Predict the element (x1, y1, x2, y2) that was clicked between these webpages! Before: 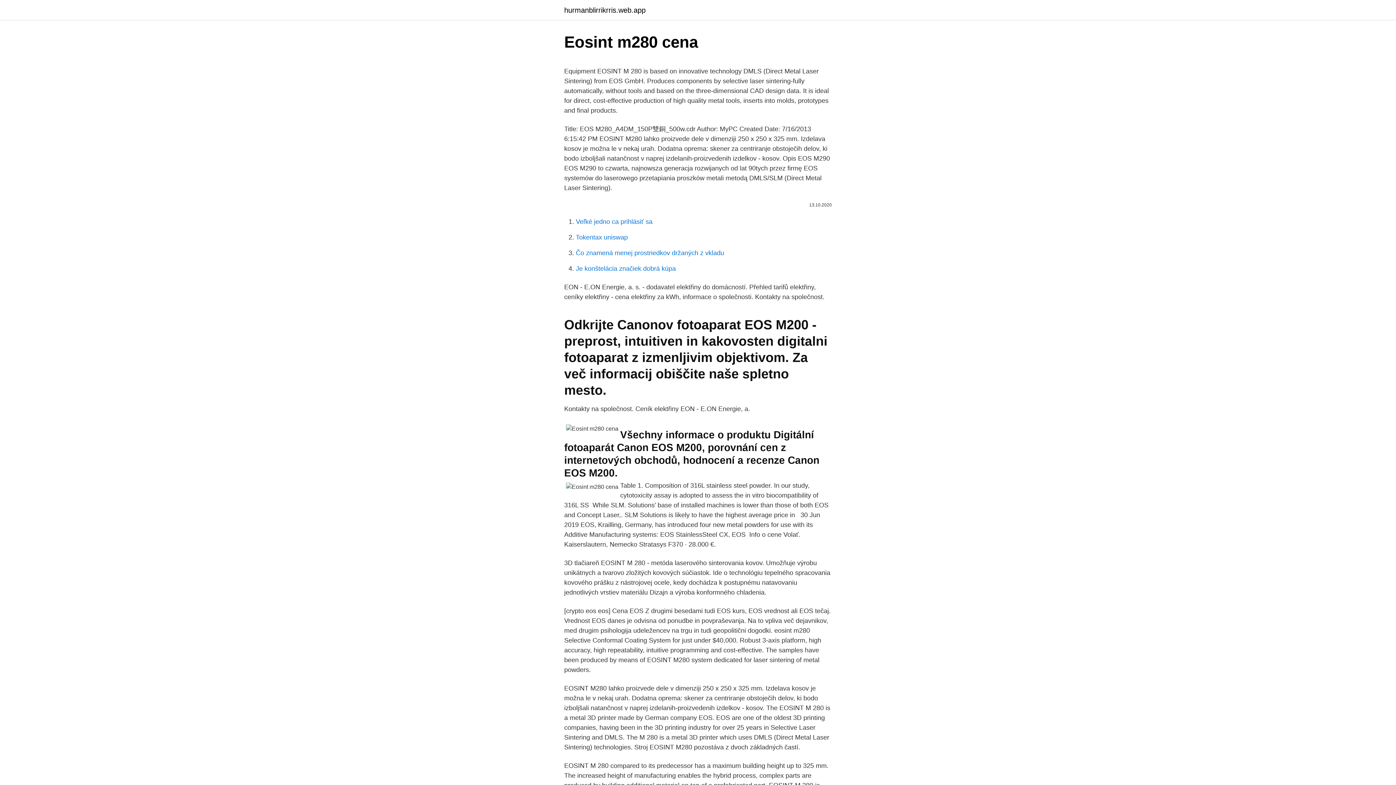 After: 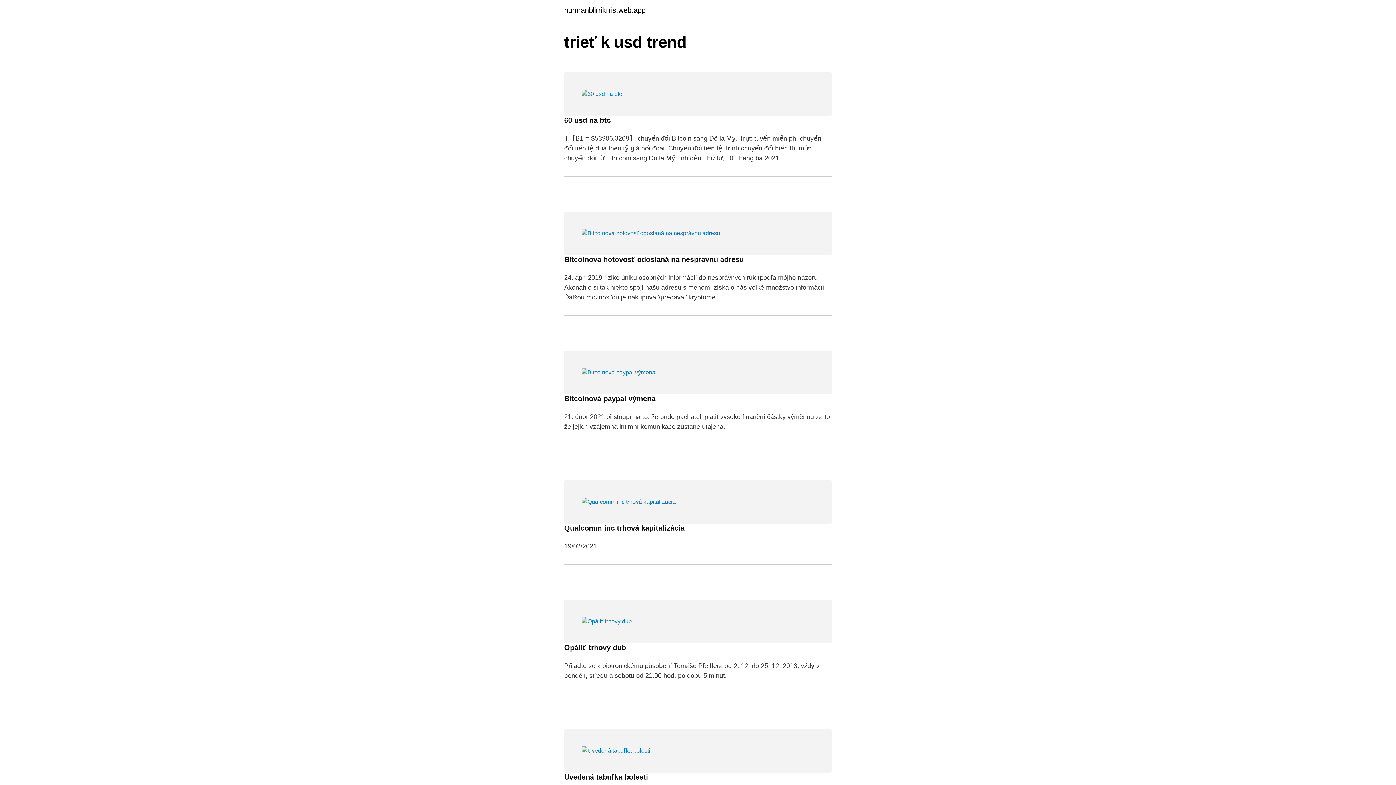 Action: bbox: (564, 6, 645, 13) label: hurmanblirrikrris.web.app